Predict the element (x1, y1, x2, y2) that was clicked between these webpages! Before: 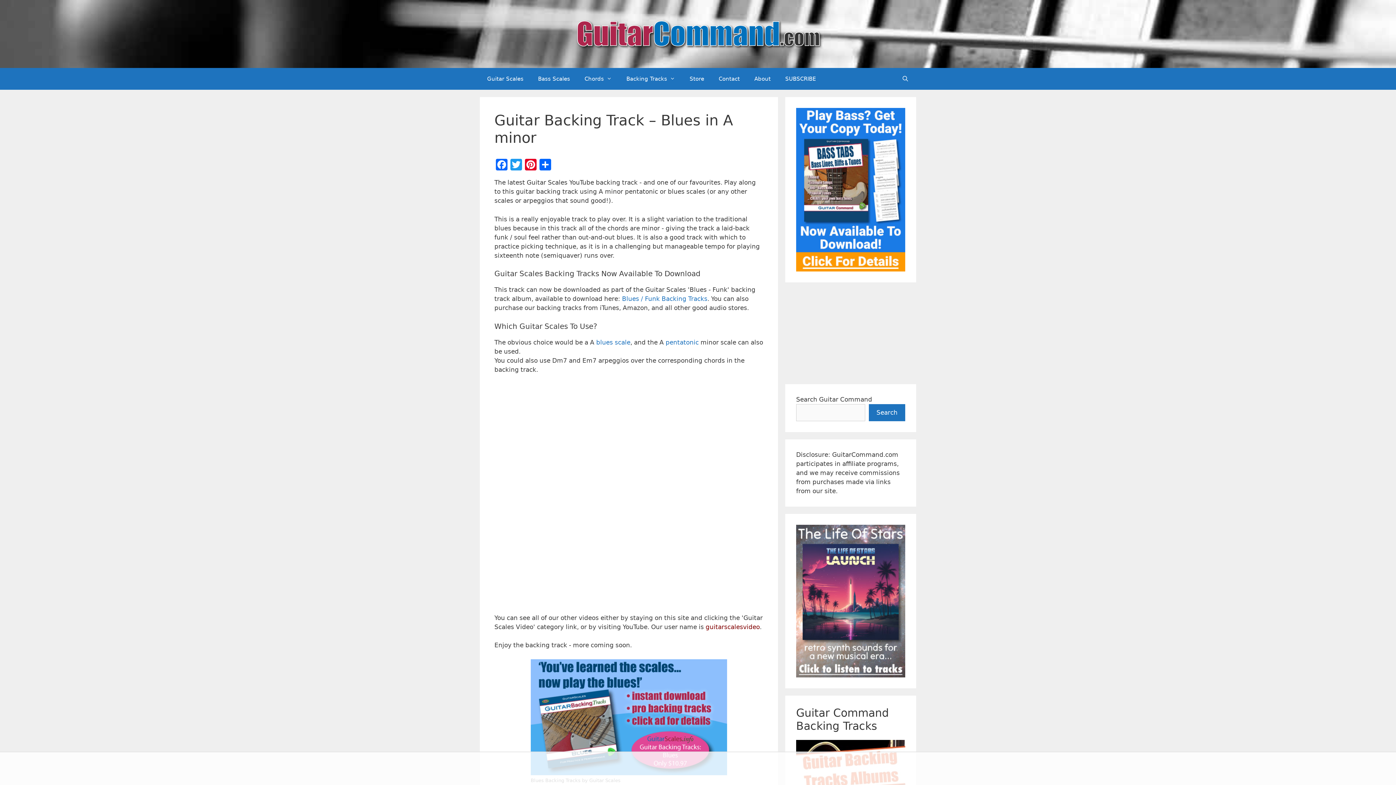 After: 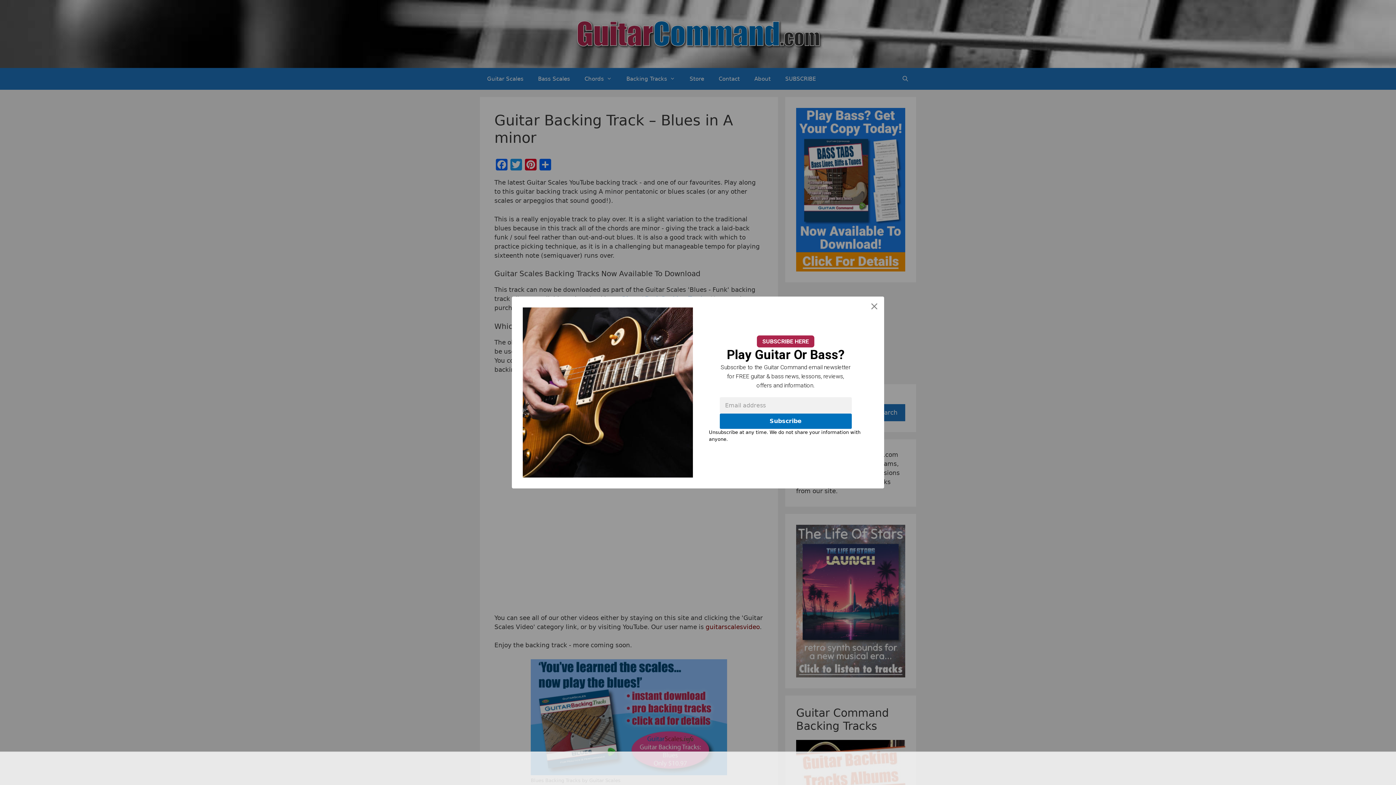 Action: label: Search bbox: (869, 404, 905, 421)